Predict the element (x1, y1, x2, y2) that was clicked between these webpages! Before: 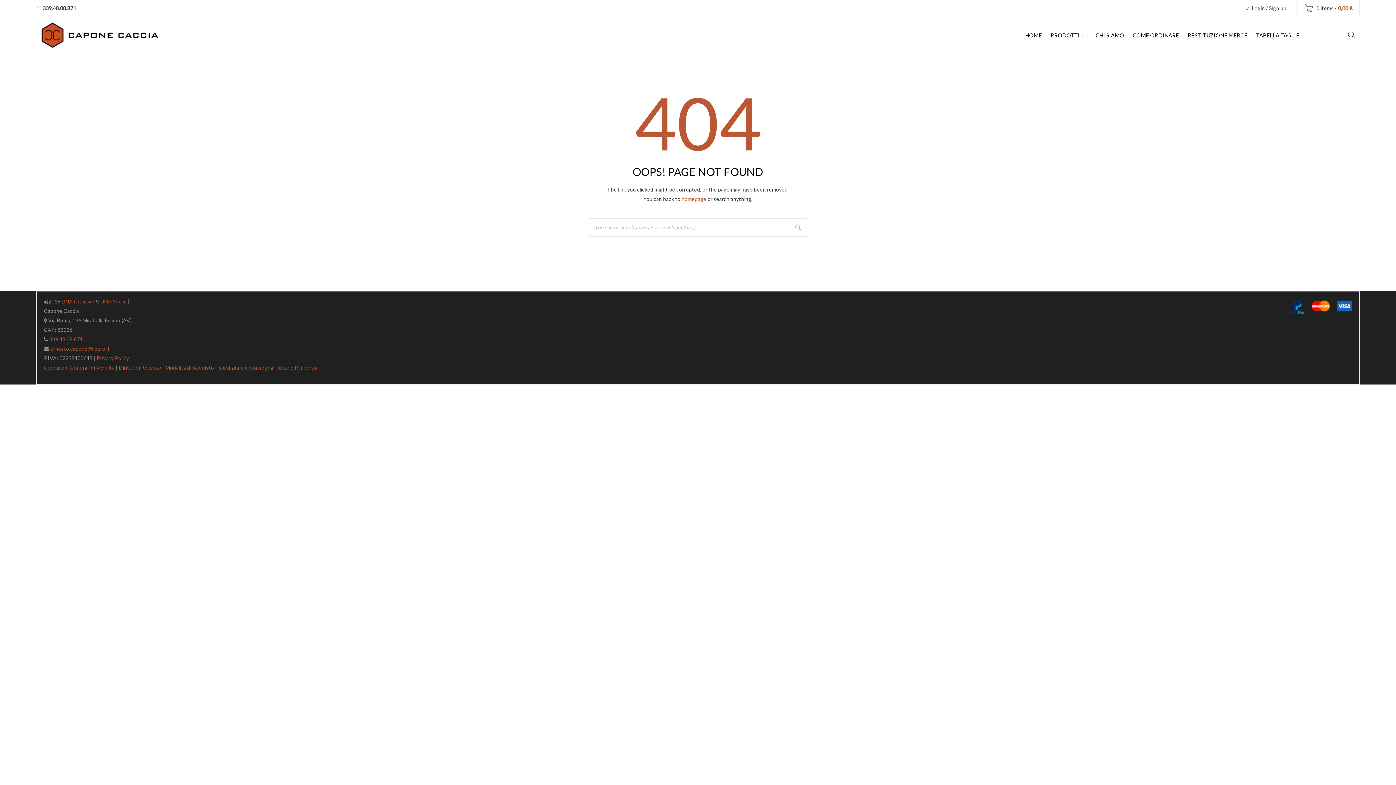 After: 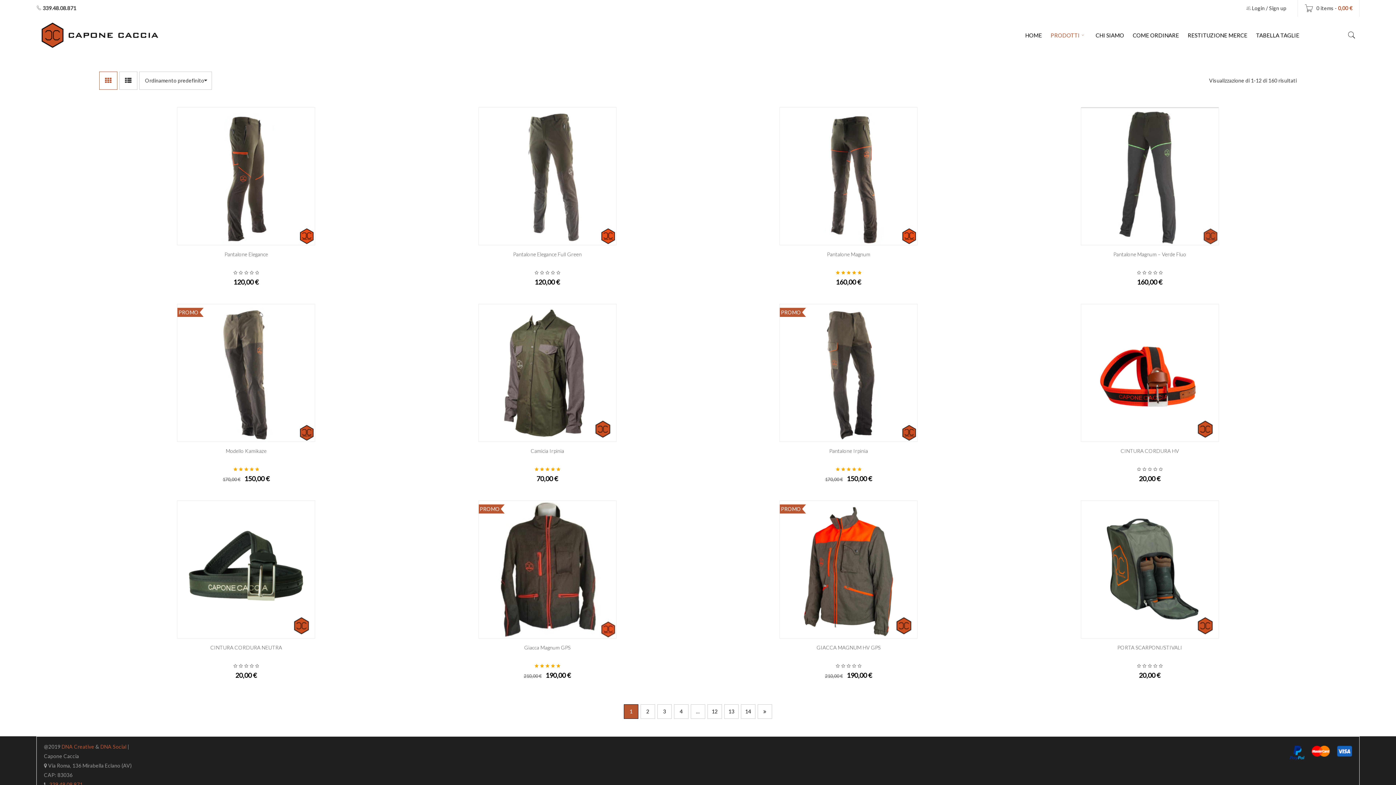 Action: bbox: (1050, 17, 1087, 53) label: PRODOTTI